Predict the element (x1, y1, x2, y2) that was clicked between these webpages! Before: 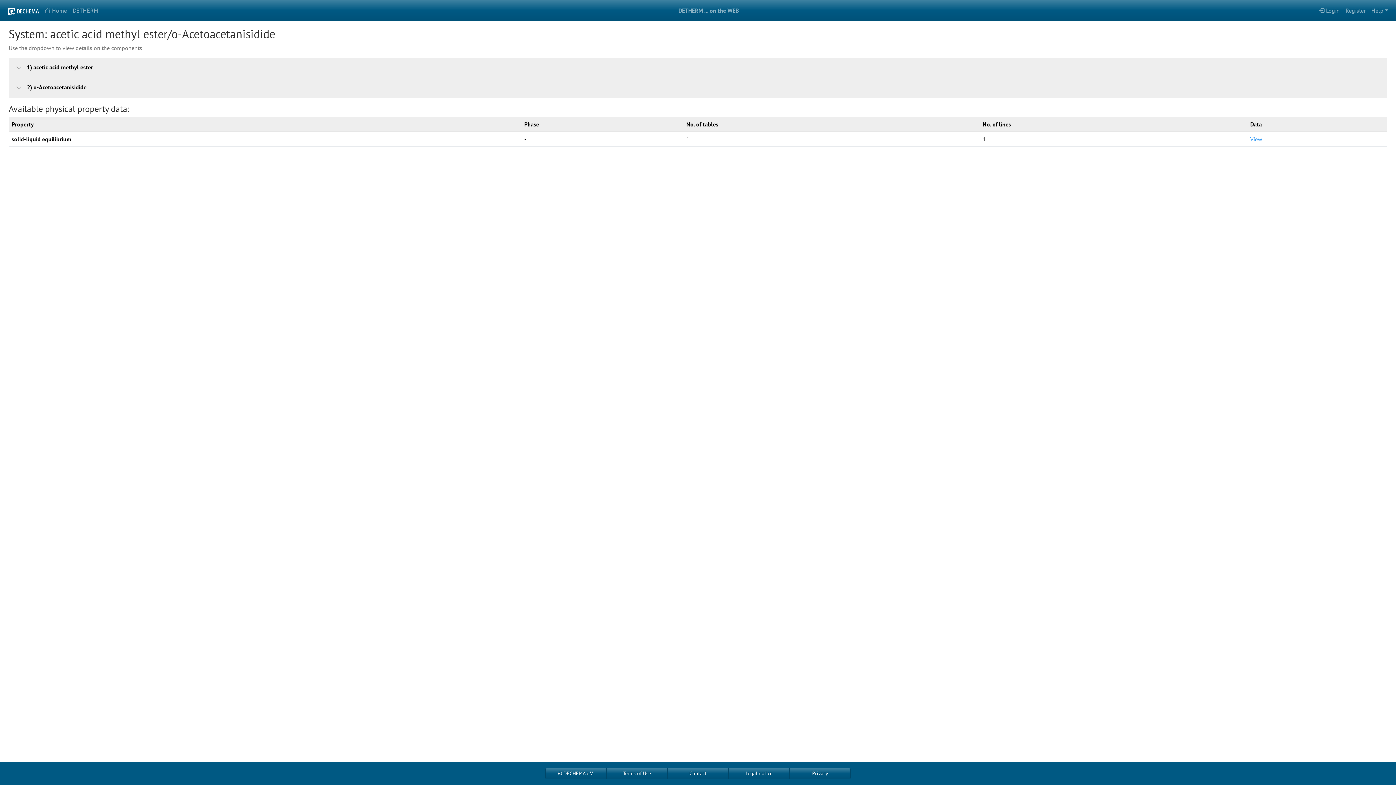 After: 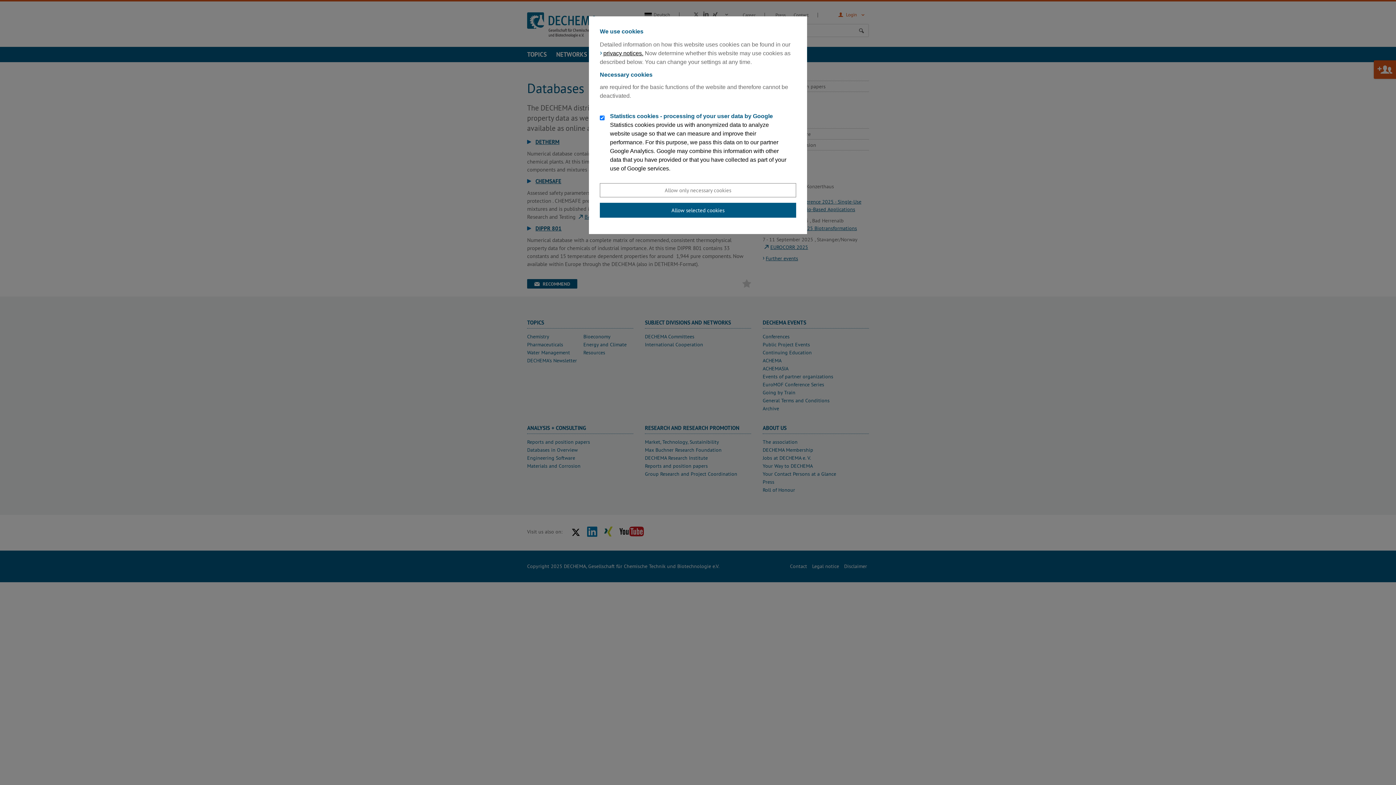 Action: bbox: (4, 3, 41, 17)